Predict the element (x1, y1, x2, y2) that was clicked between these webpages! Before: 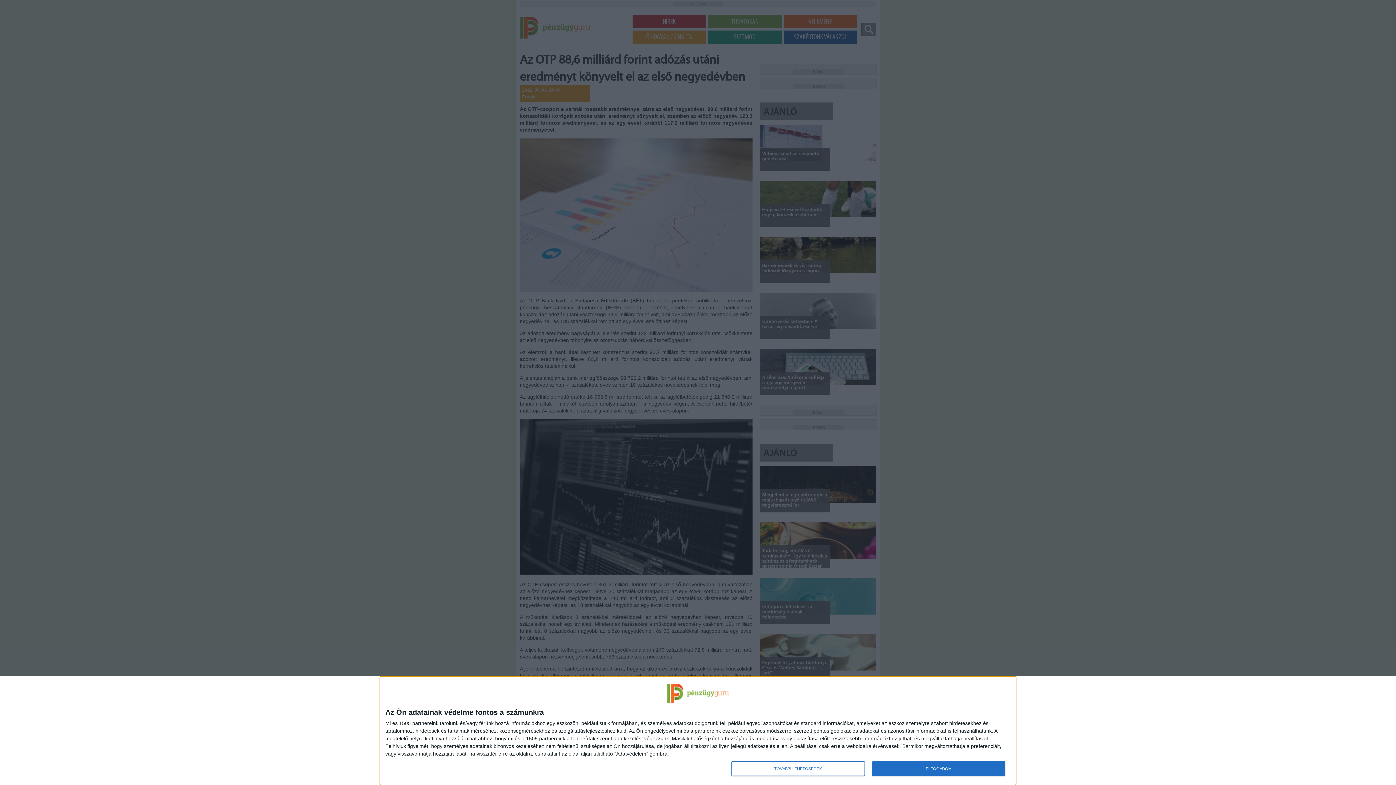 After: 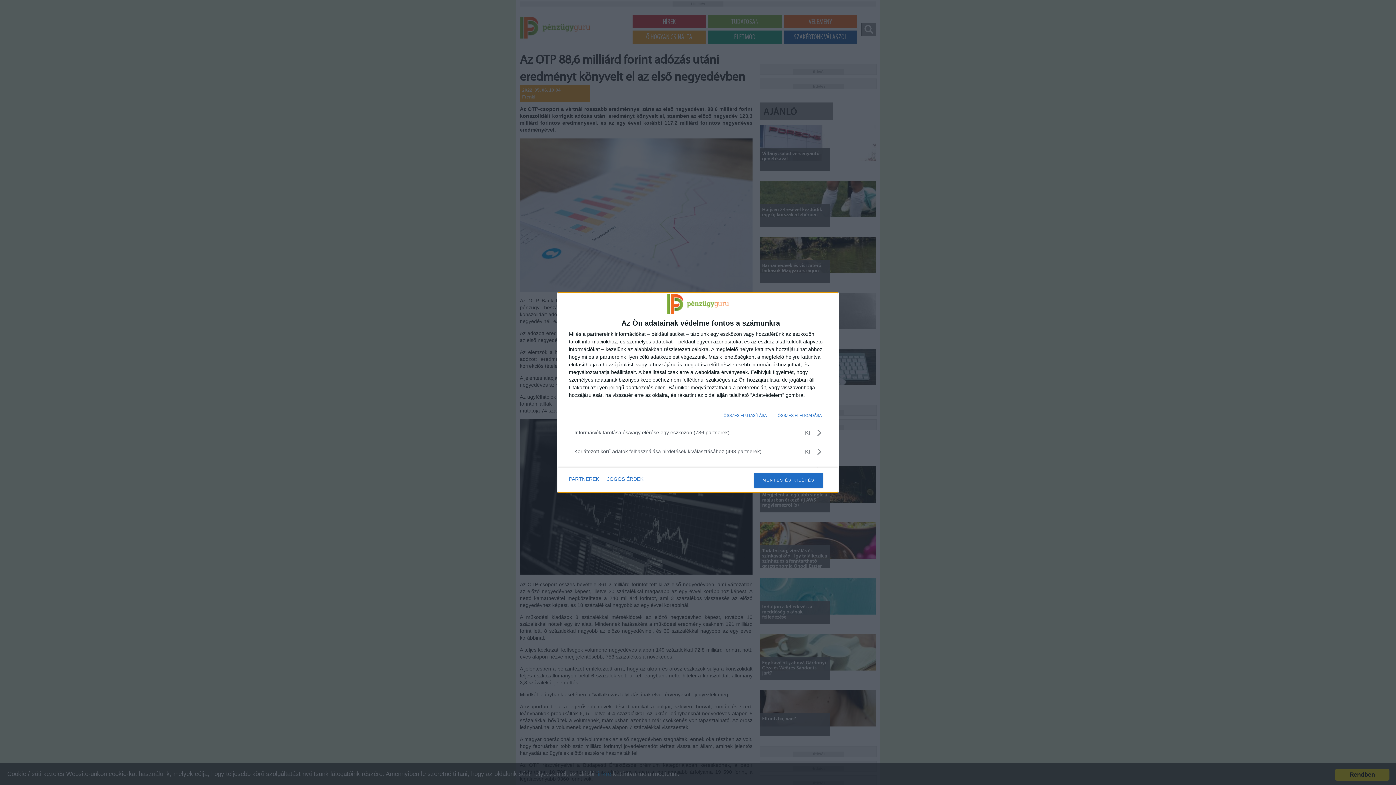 Action: label: TOVÁBBI LEHETŐSÉGEK bbox: (731, 761, 864, 776)